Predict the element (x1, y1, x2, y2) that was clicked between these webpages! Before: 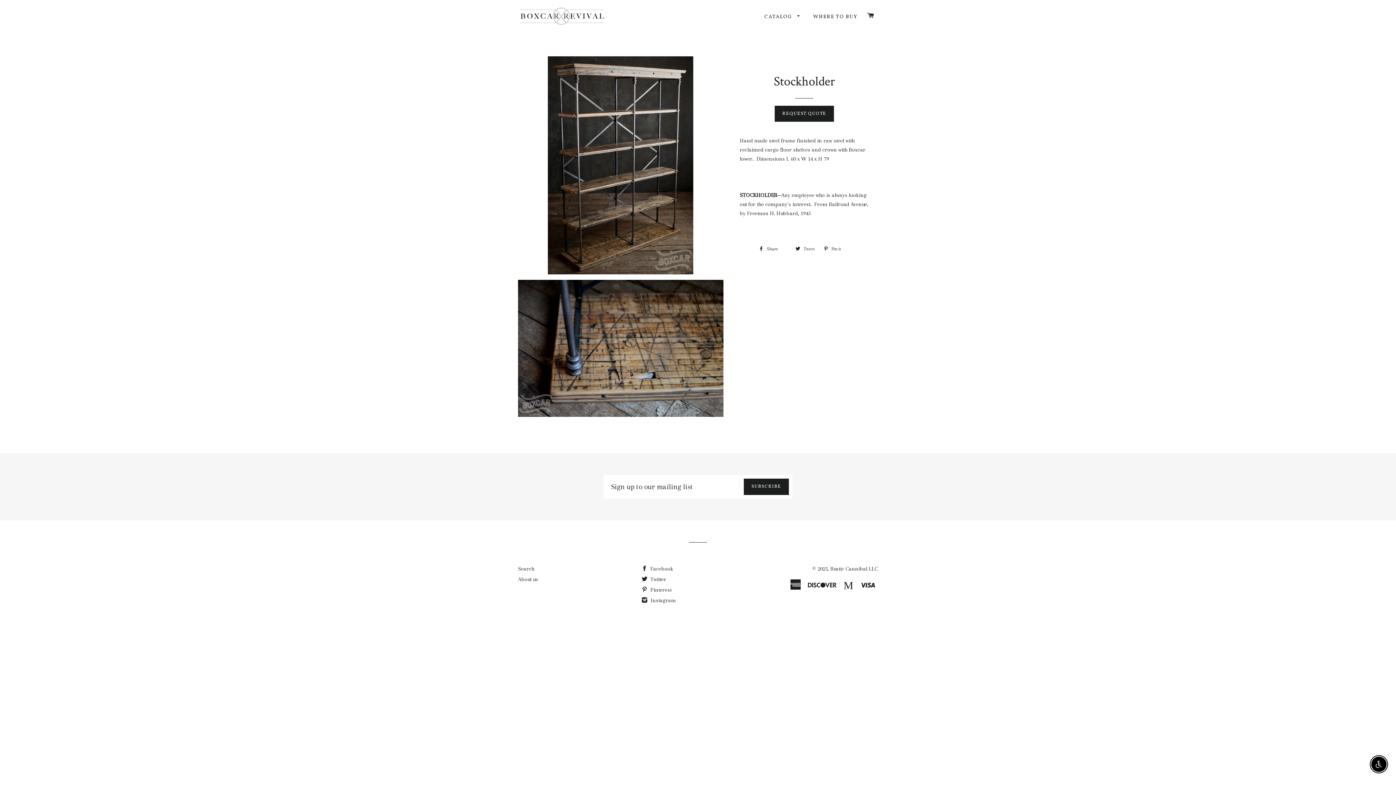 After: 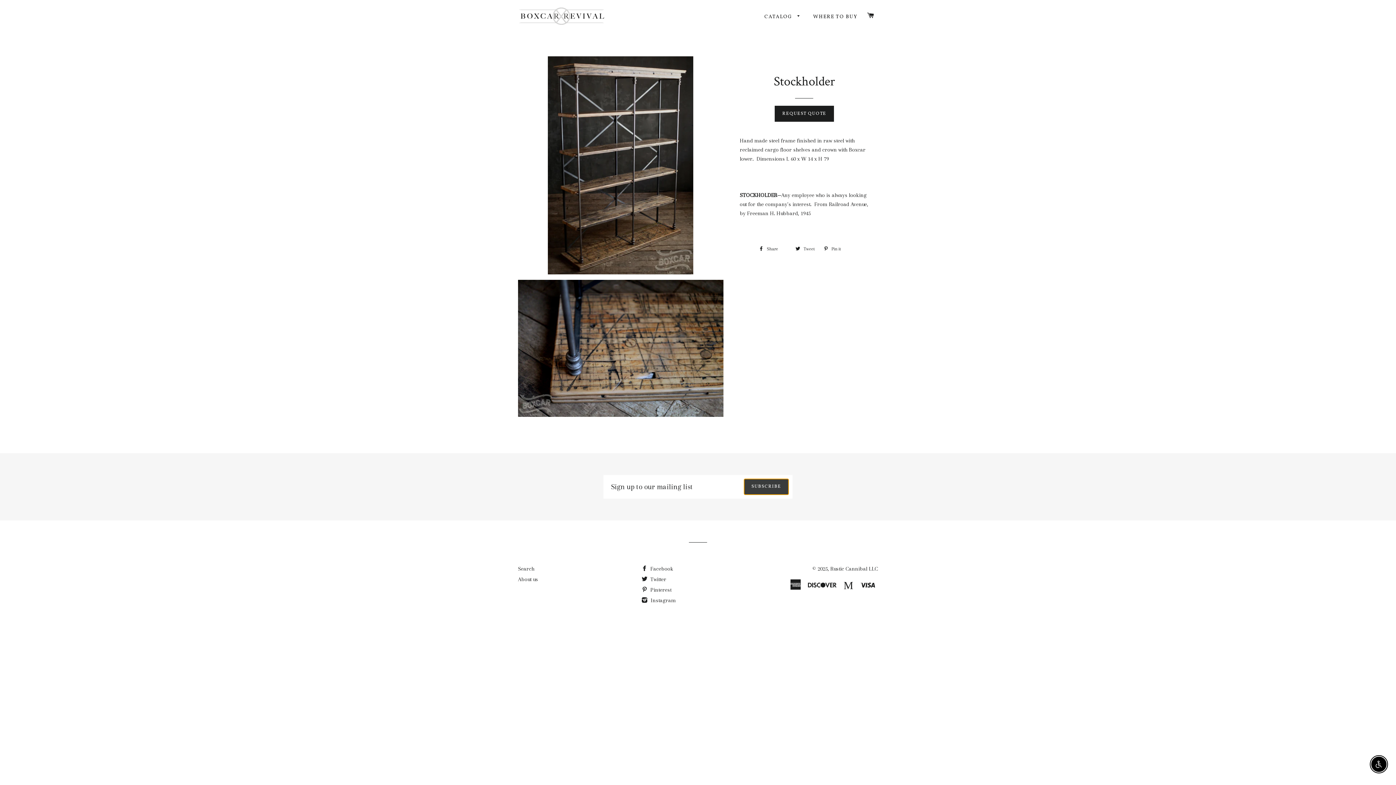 Action: bbox: (744, 478, 788, 495) label: SUBSCRIBE